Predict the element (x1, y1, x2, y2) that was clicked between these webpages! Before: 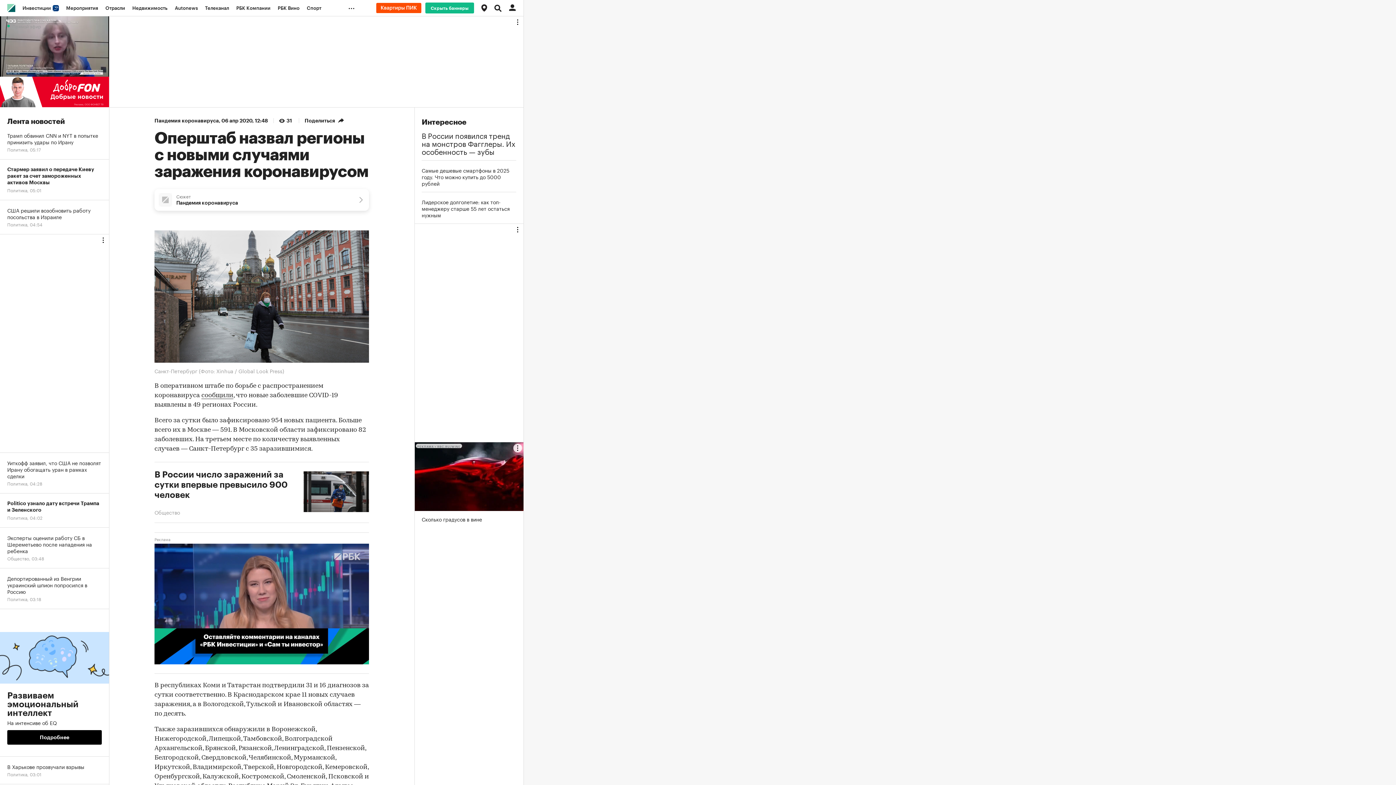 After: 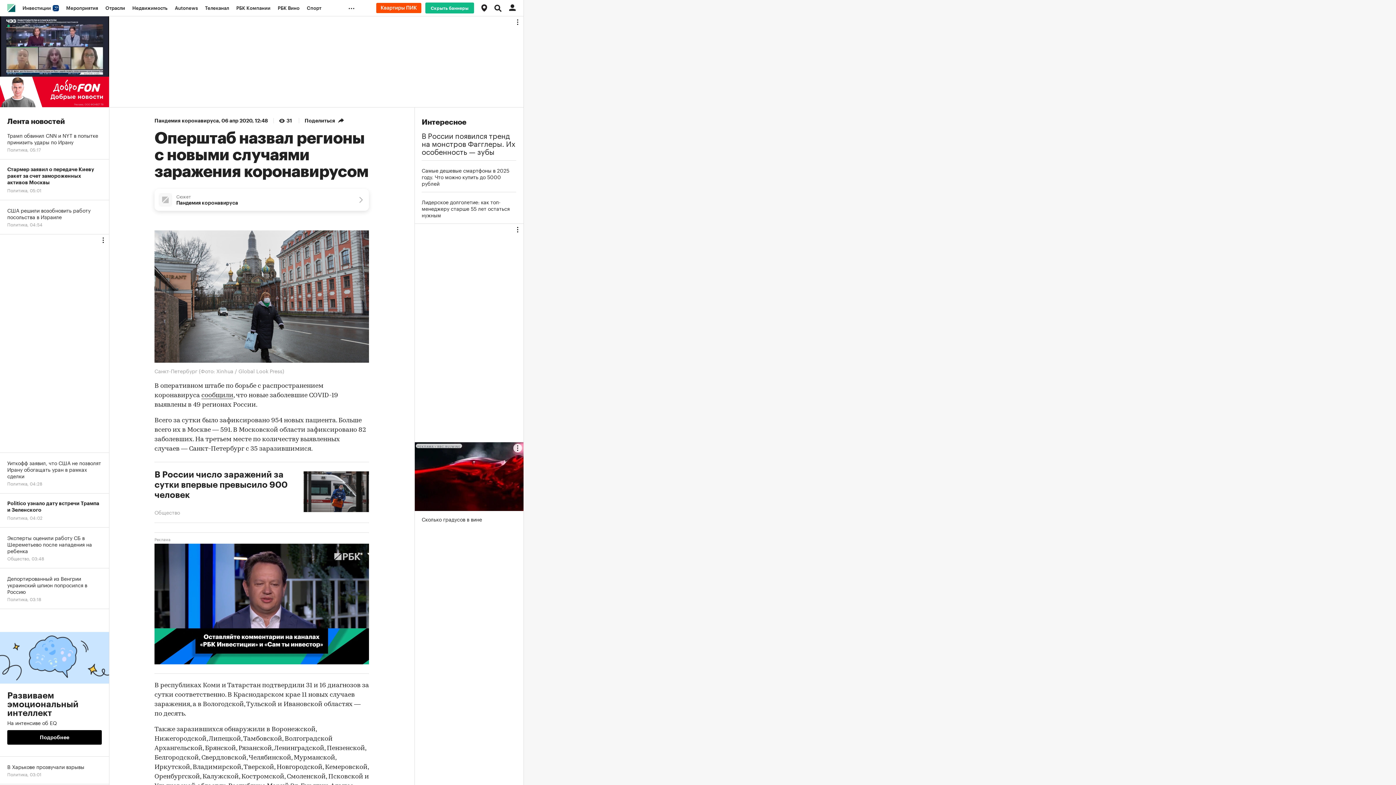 Action: bbox: (0, 609, 109, 757) label: Развиваем эмоциональный интеллект
На интенсиве об EQ
Подробнее